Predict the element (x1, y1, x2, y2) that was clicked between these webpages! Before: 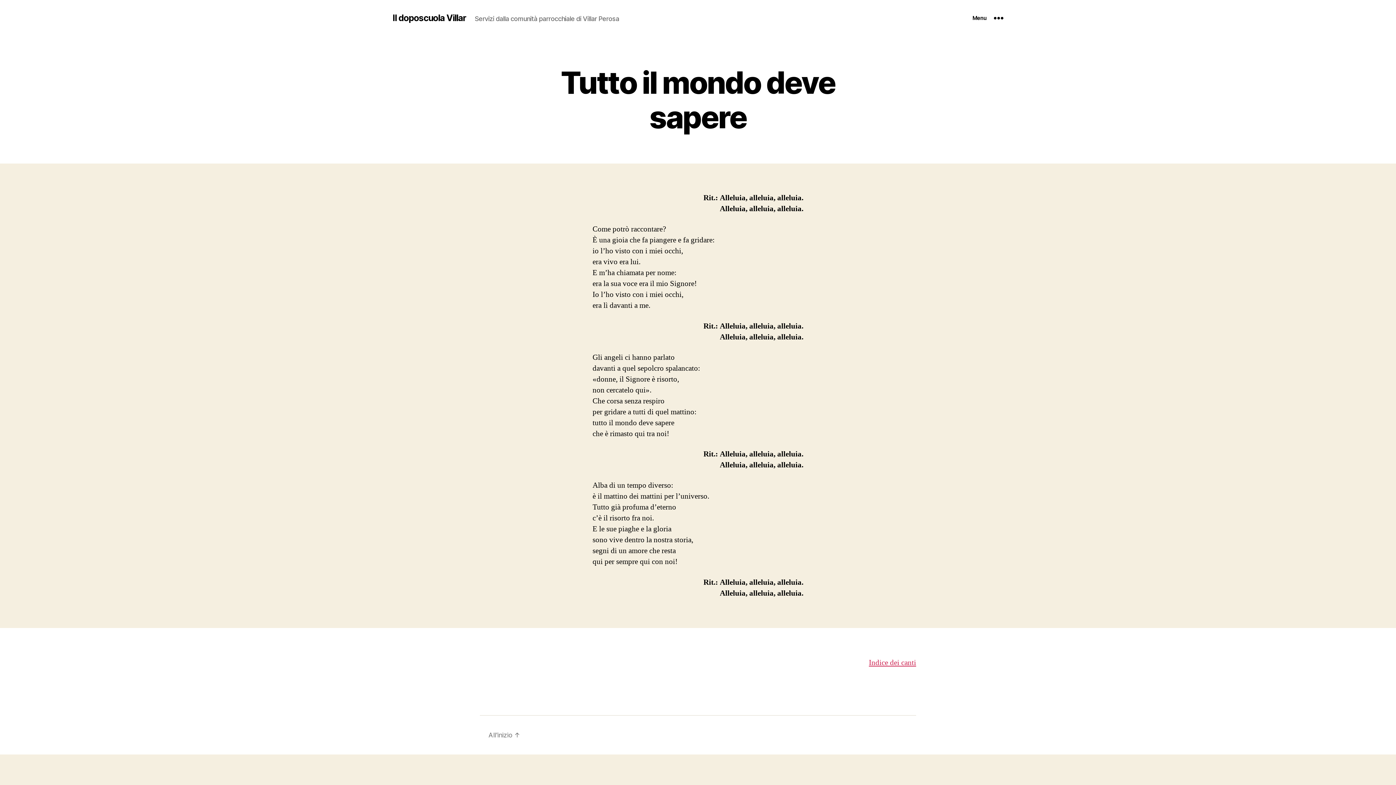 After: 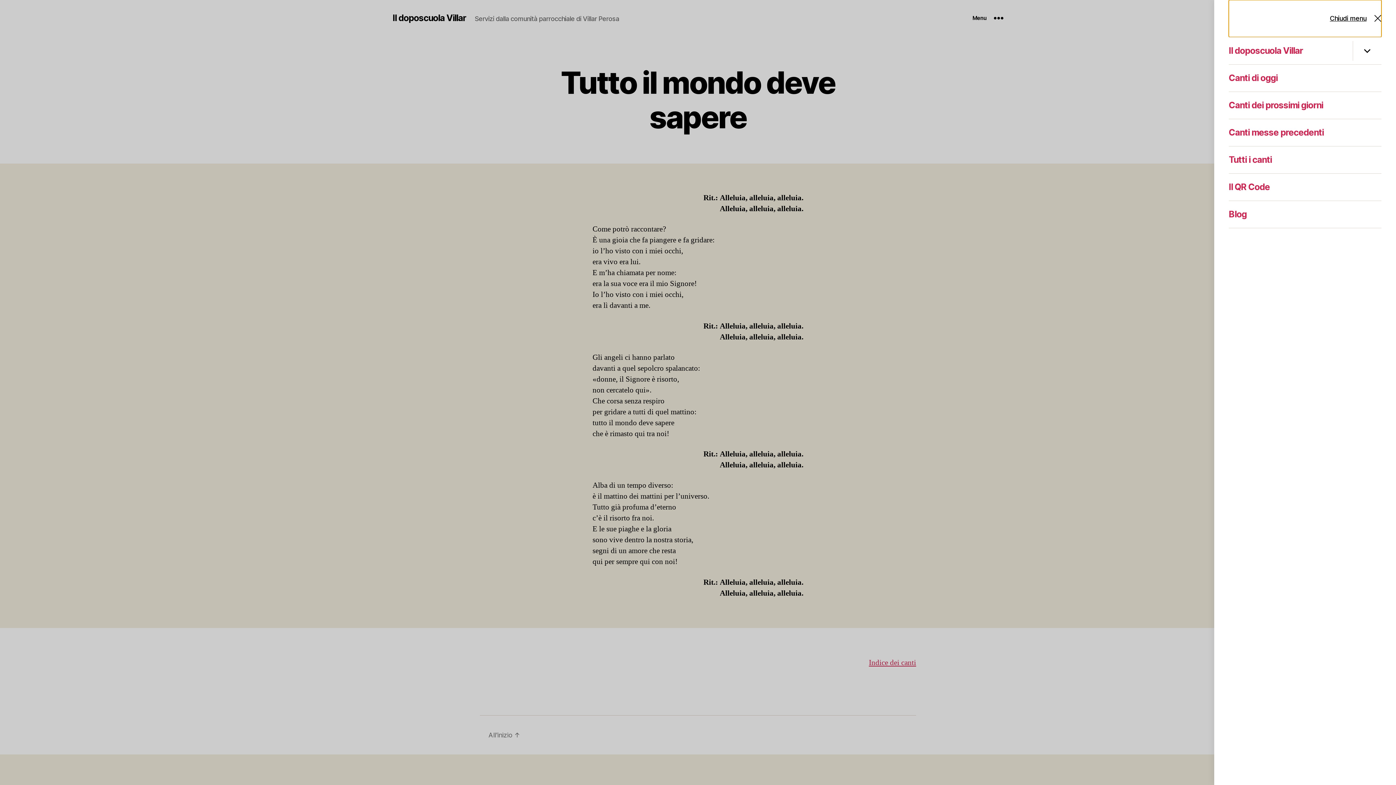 Action: label: Menu bbox: (958, 10, 1018, 26)